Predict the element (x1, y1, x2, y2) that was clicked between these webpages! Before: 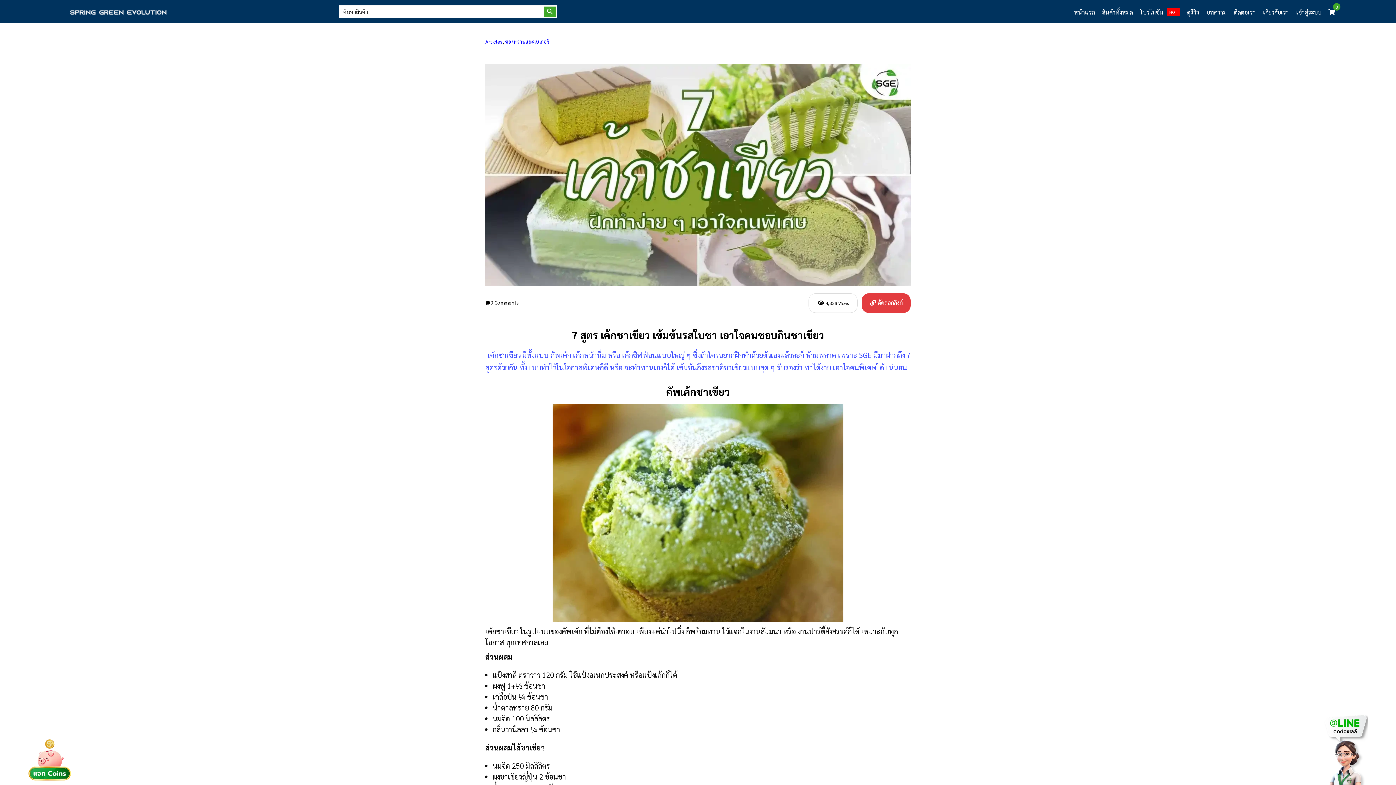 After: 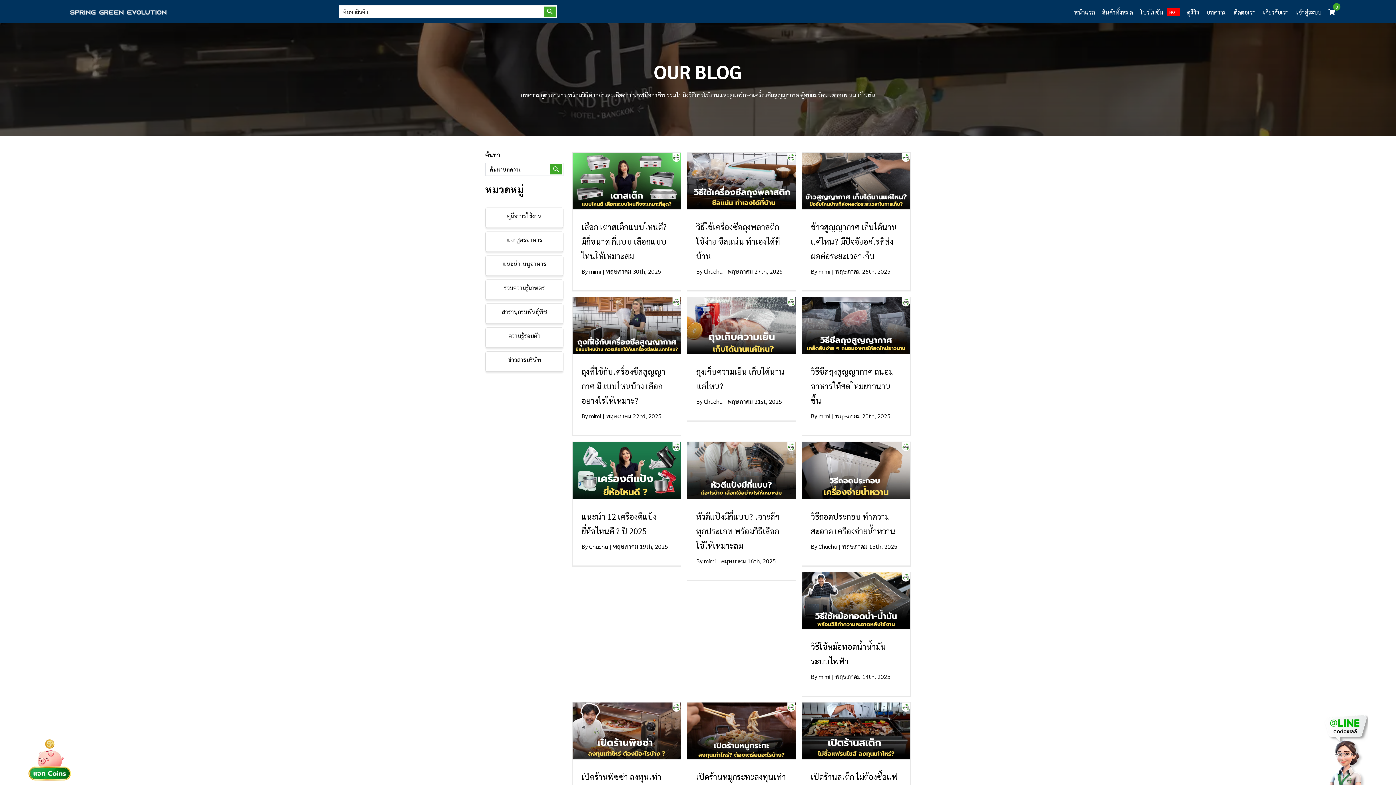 Action: label: บทความ bbox: (1203, 0, 1230, 23)